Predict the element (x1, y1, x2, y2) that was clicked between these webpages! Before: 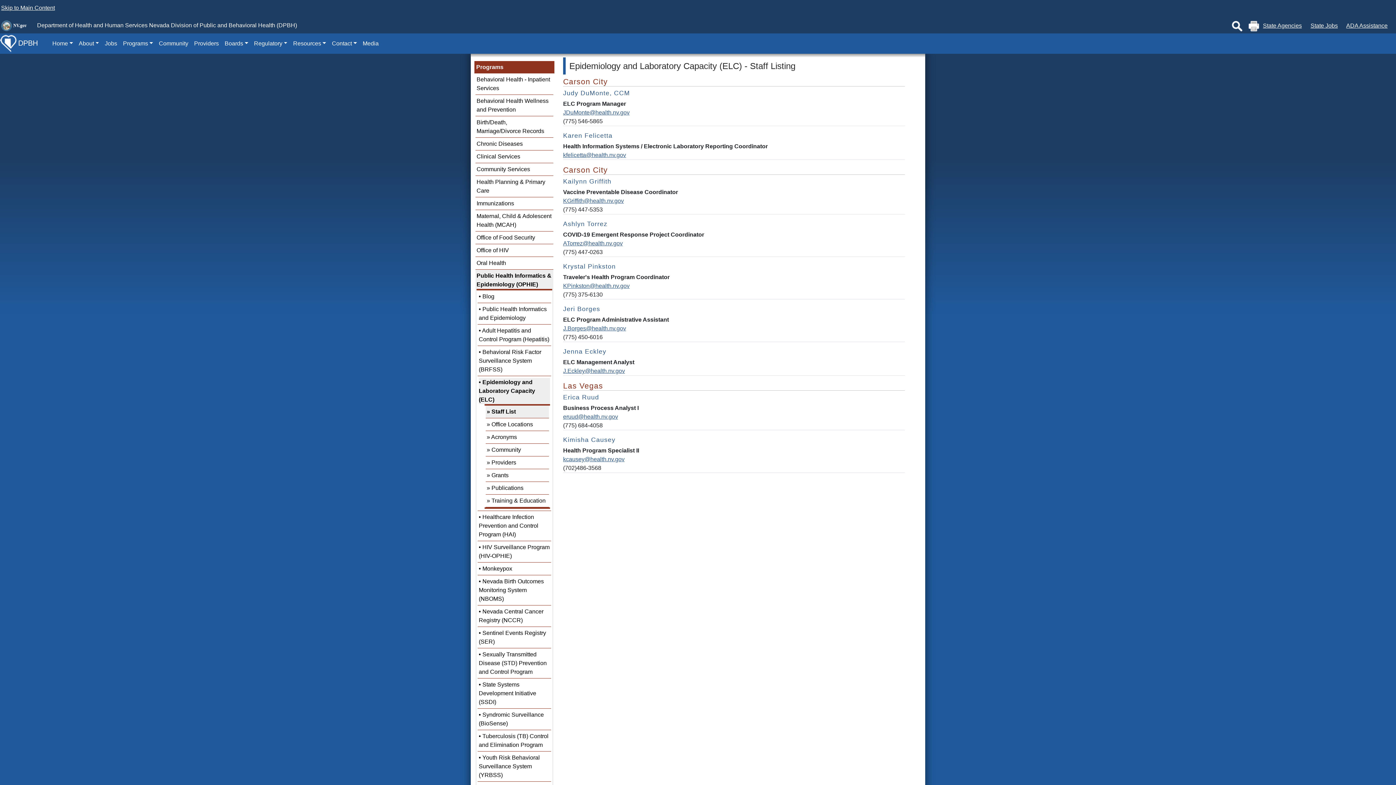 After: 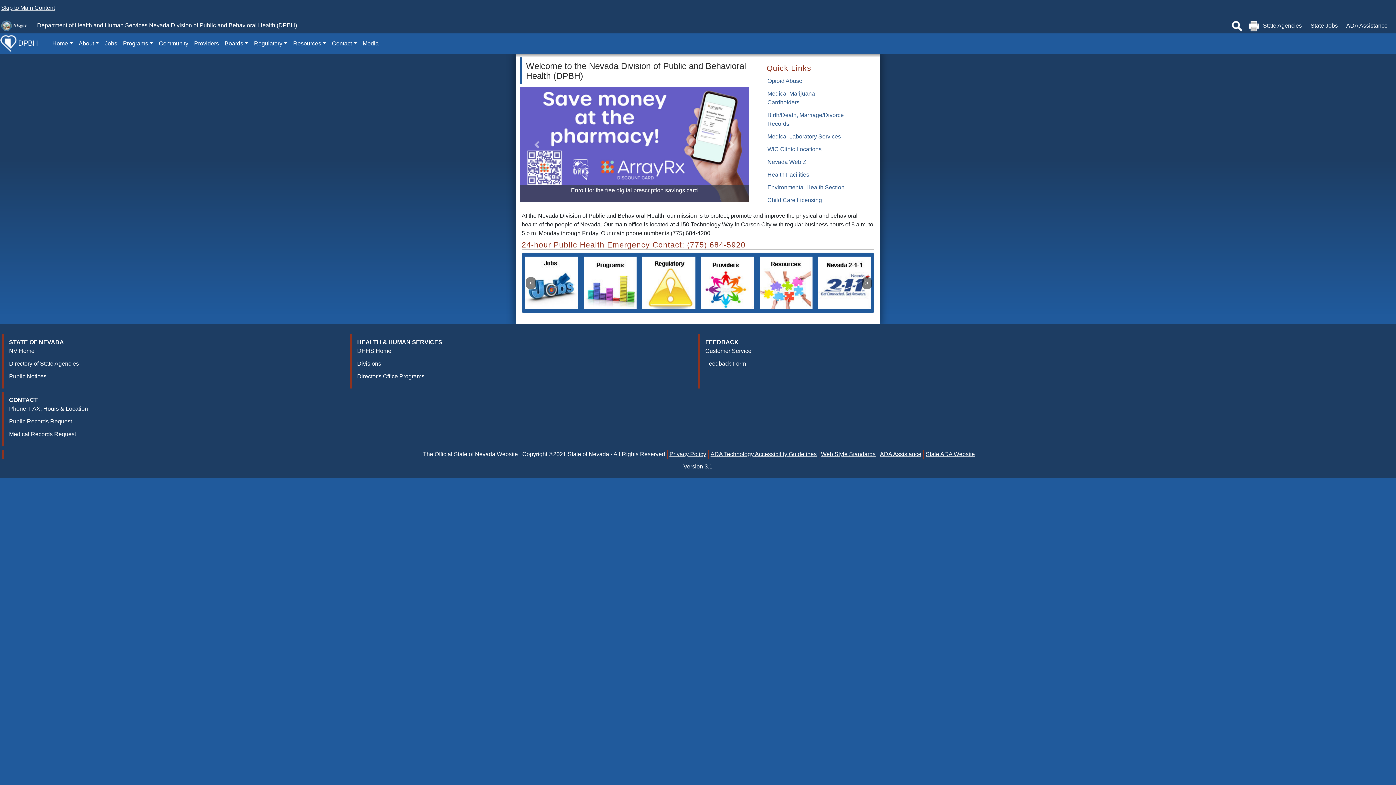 Action: label: DPBH bbox: (0, 34, 37, 52)